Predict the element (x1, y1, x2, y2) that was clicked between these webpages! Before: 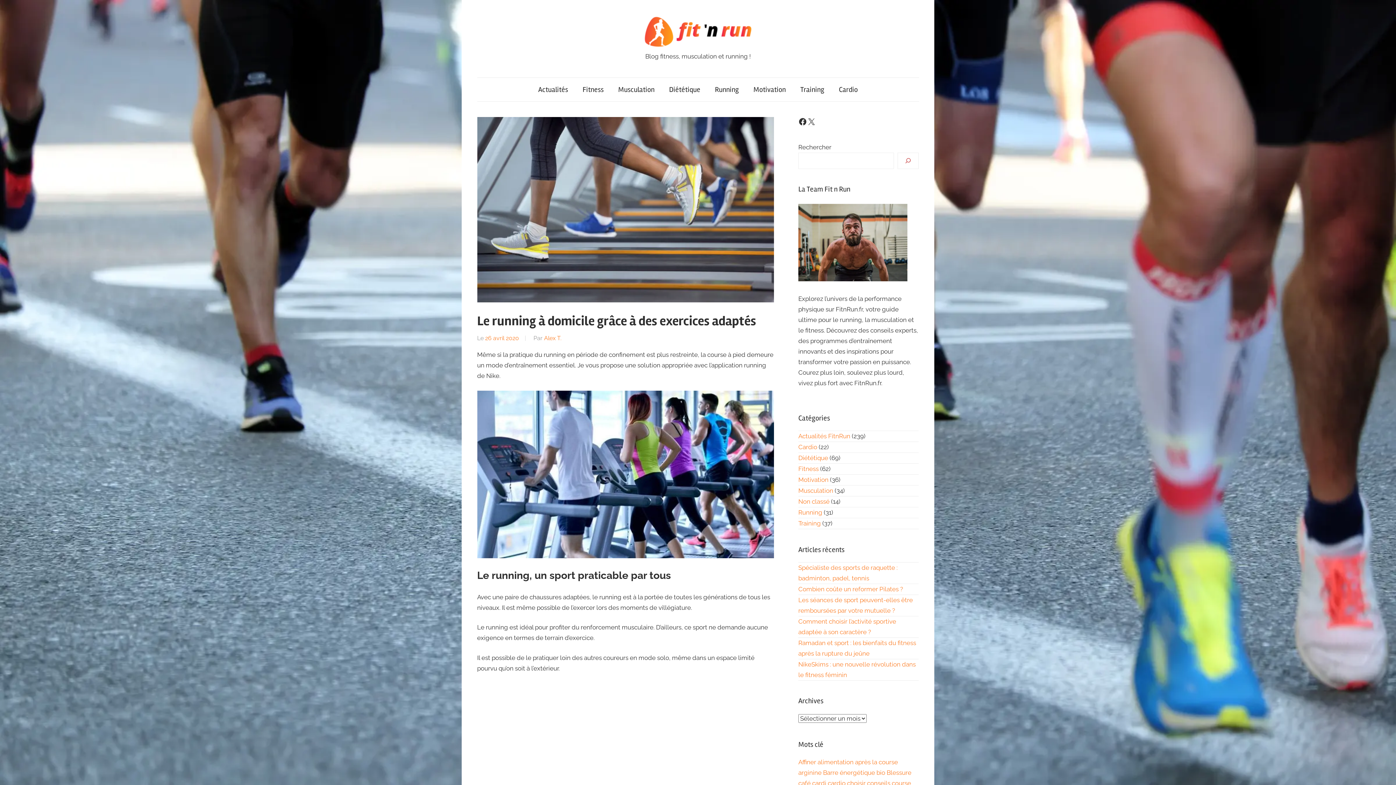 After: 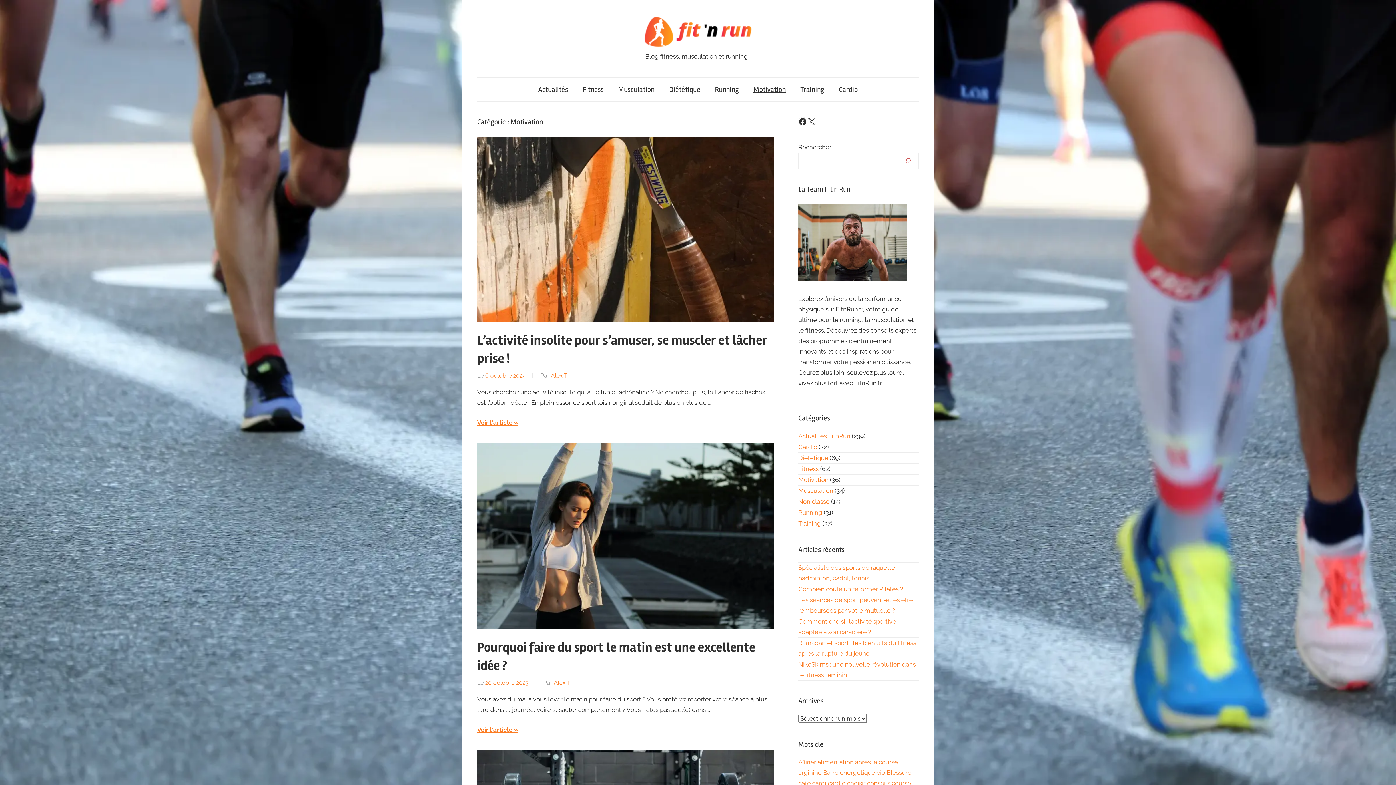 Action: bbox: (746, 77, 793, 101) label: Motivation